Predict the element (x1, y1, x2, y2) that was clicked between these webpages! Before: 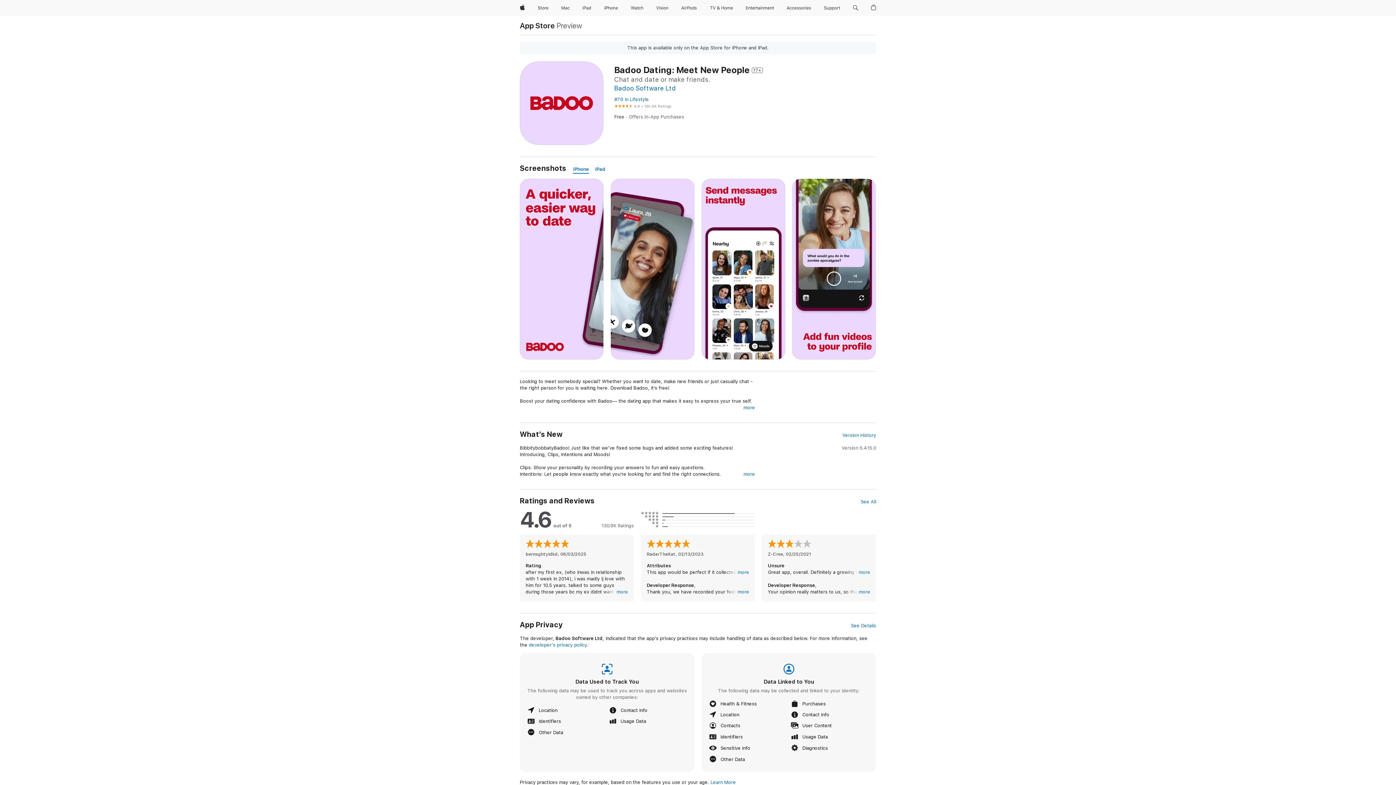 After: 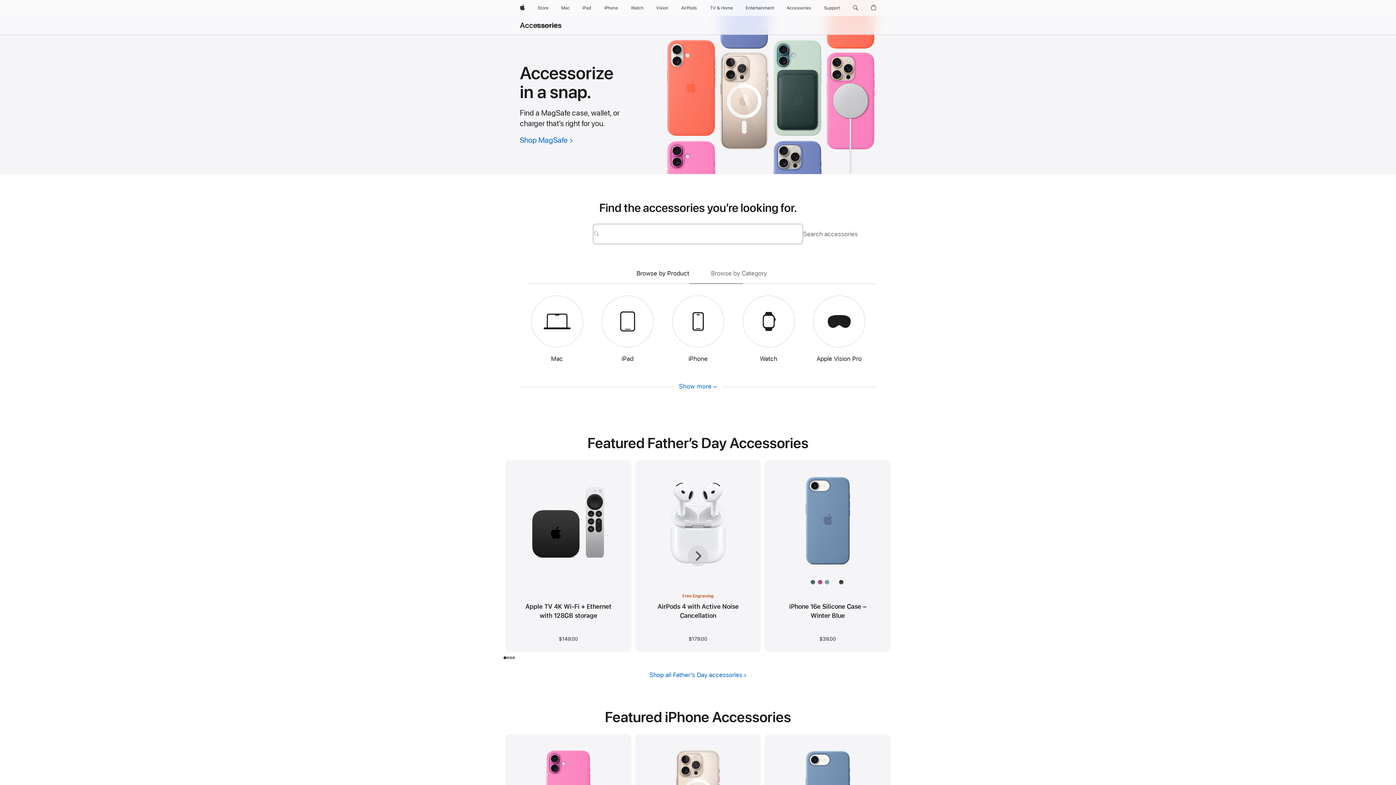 Action: bbox: (784, 0, 814, 16) label: Accessories